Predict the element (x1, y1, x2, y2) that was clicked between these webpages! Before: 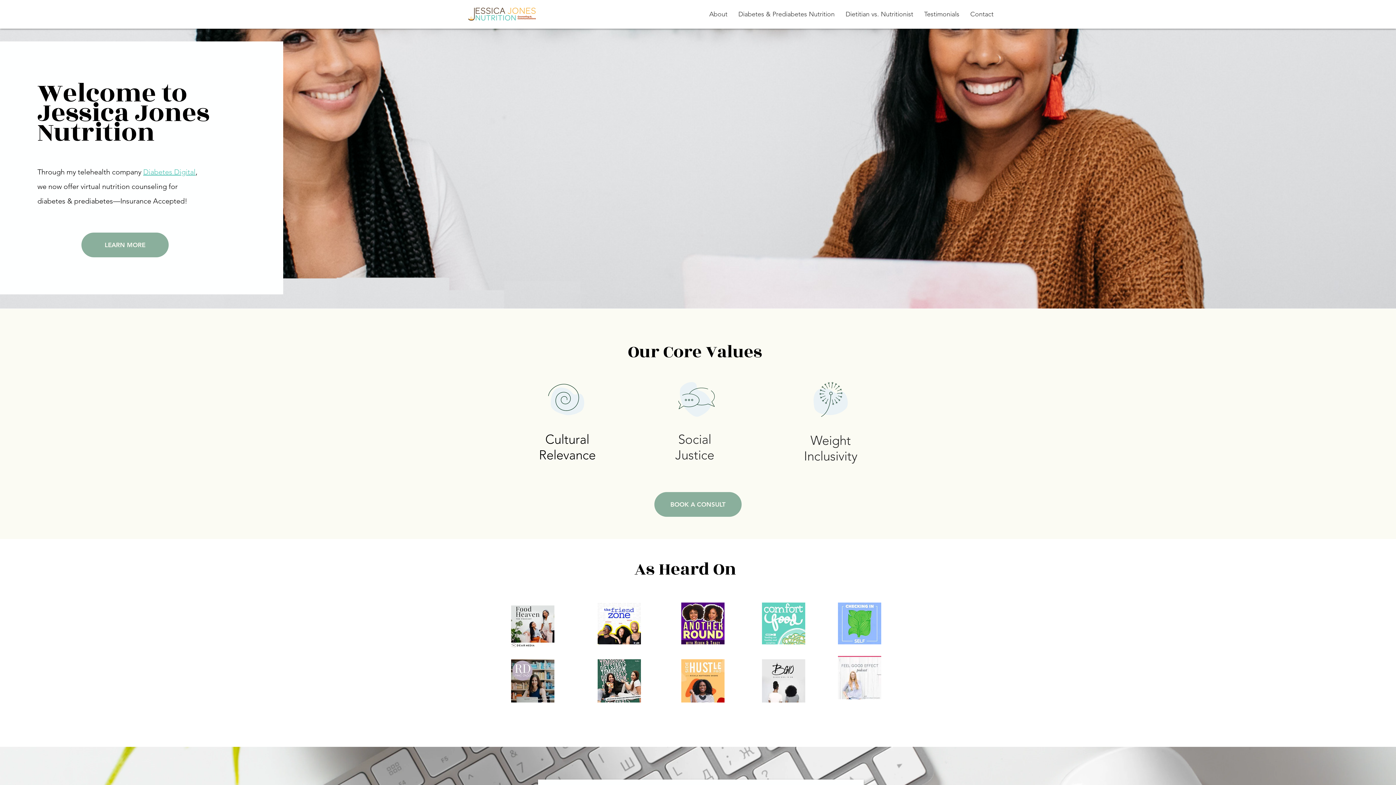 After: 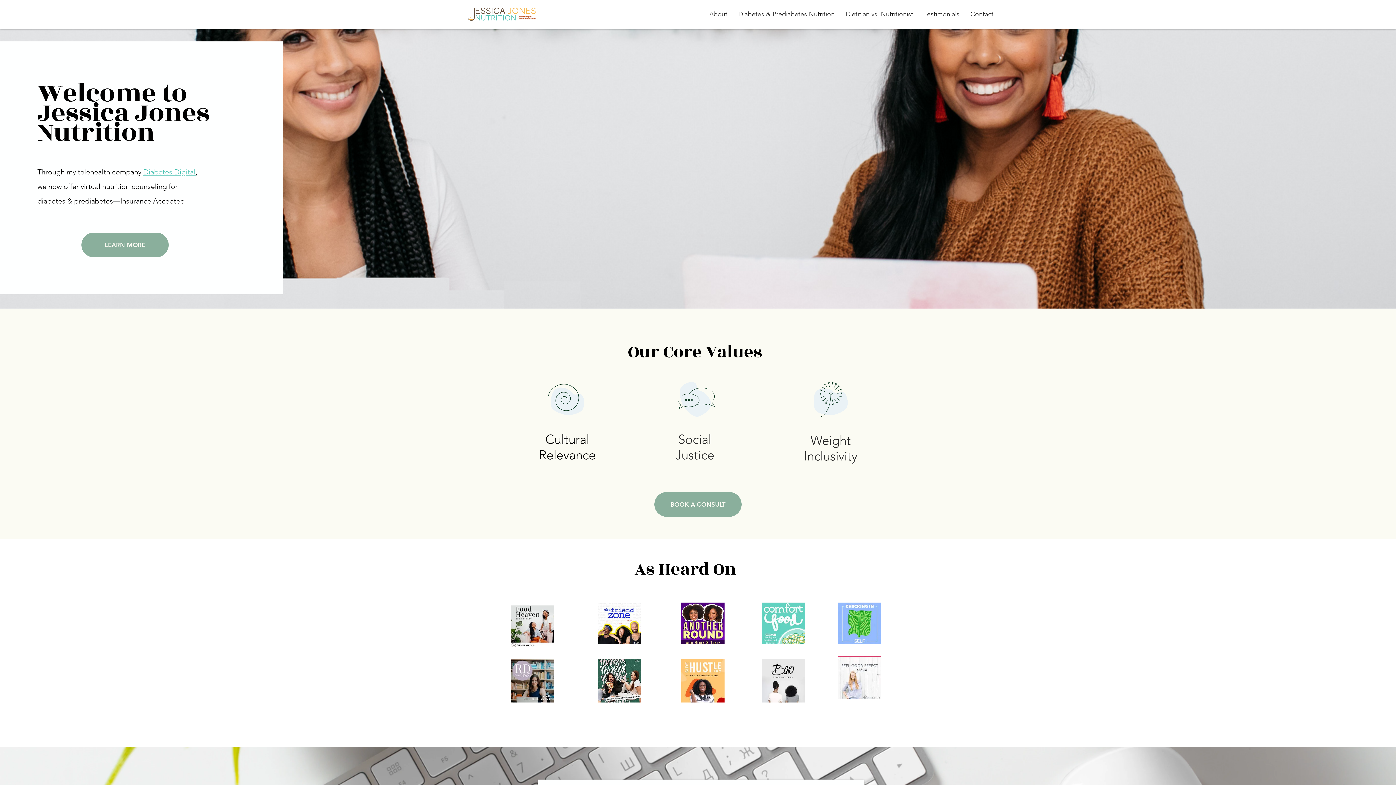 Action: bbox: (597, 659, 641, 702)